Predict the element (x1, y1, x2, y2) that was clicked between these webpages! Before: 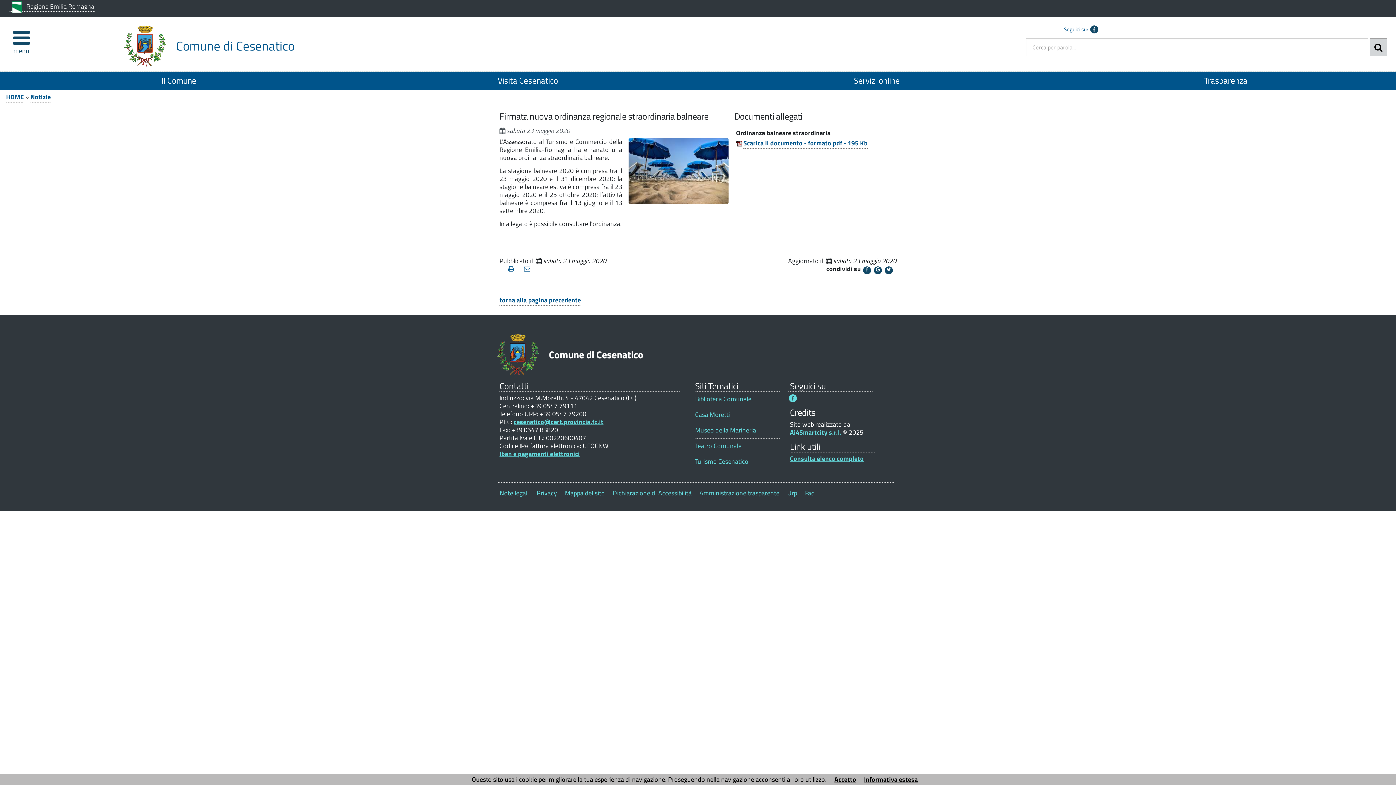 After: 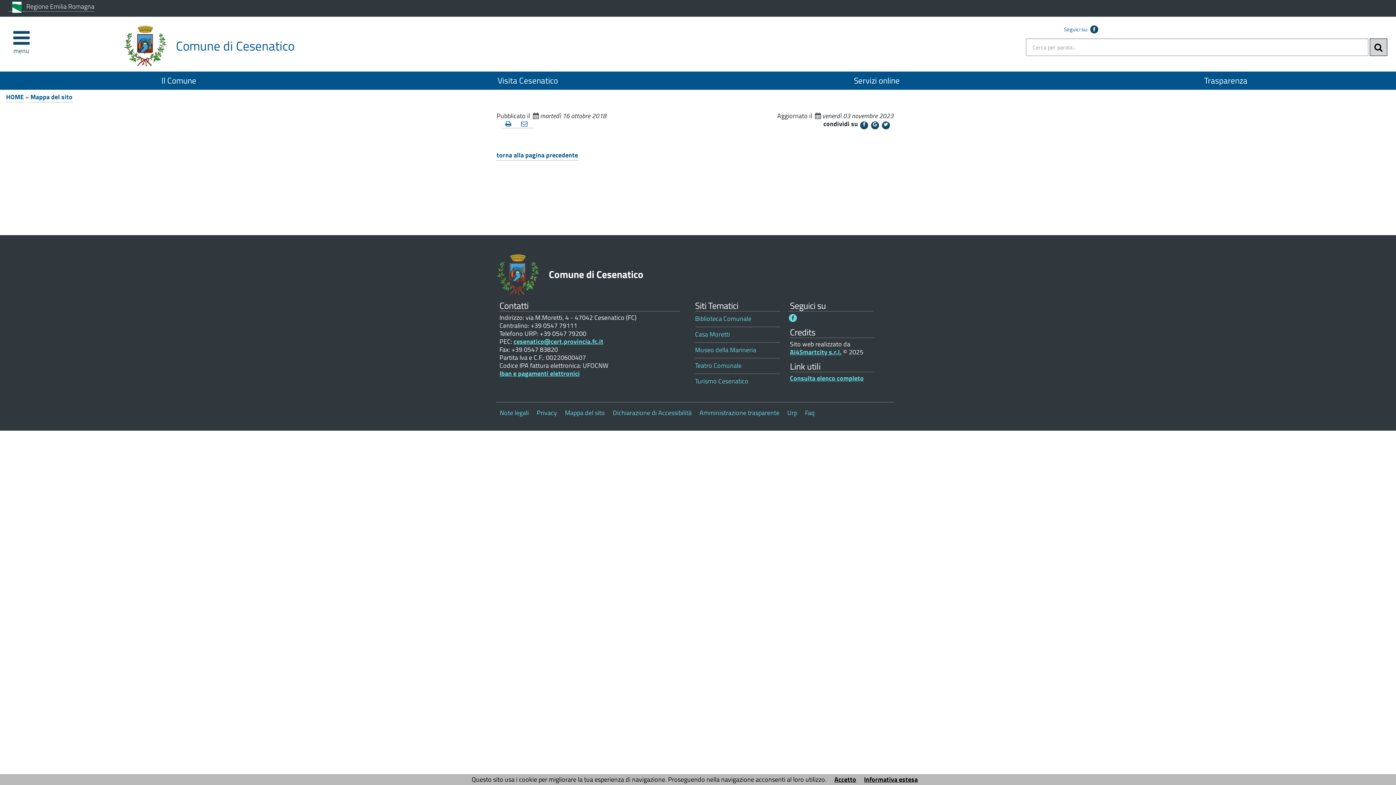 Action: bbox: (565, 488, 605, 498) label: Mappa del sito